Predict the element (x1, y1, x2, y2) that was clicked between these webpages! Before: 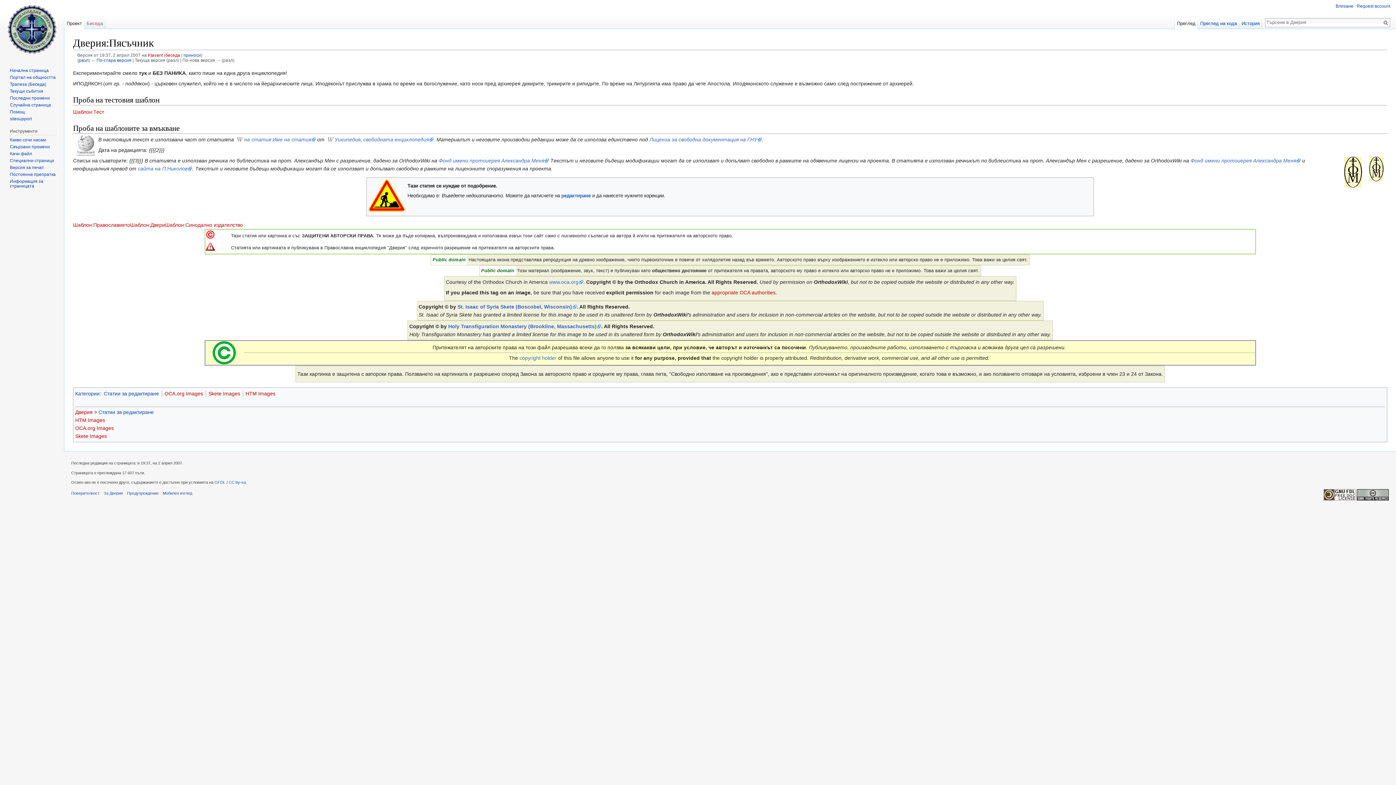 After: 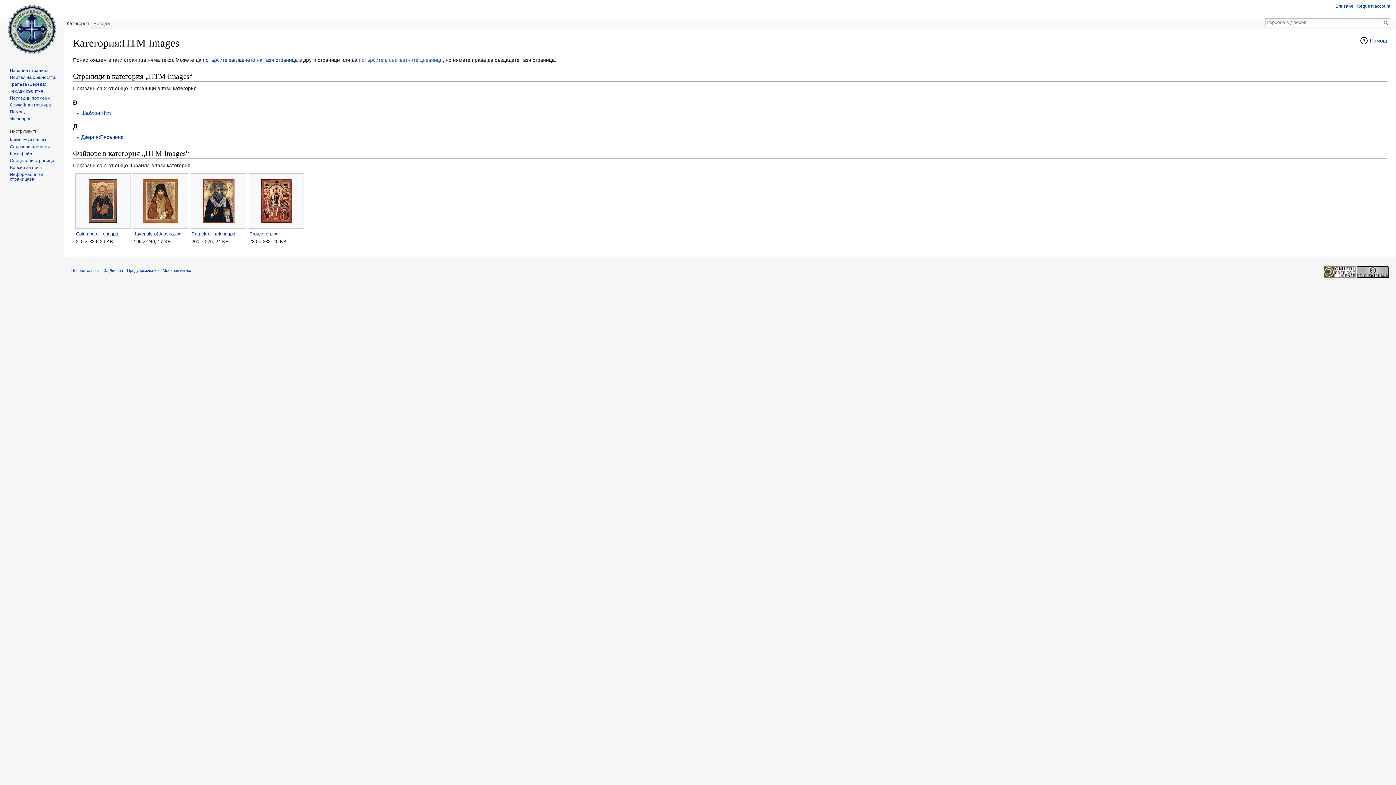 Action: bbox: (75, 417, 105, 423) label: HTM Images